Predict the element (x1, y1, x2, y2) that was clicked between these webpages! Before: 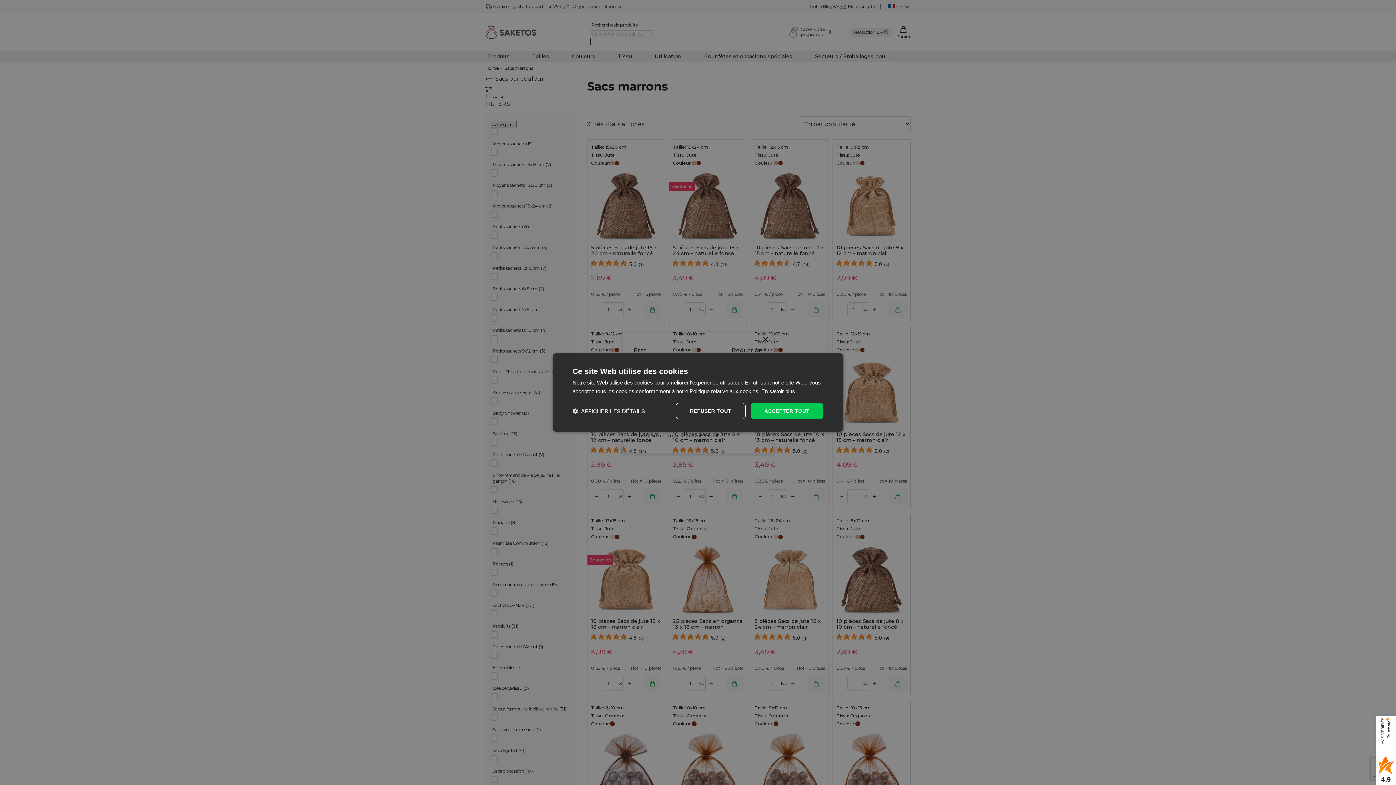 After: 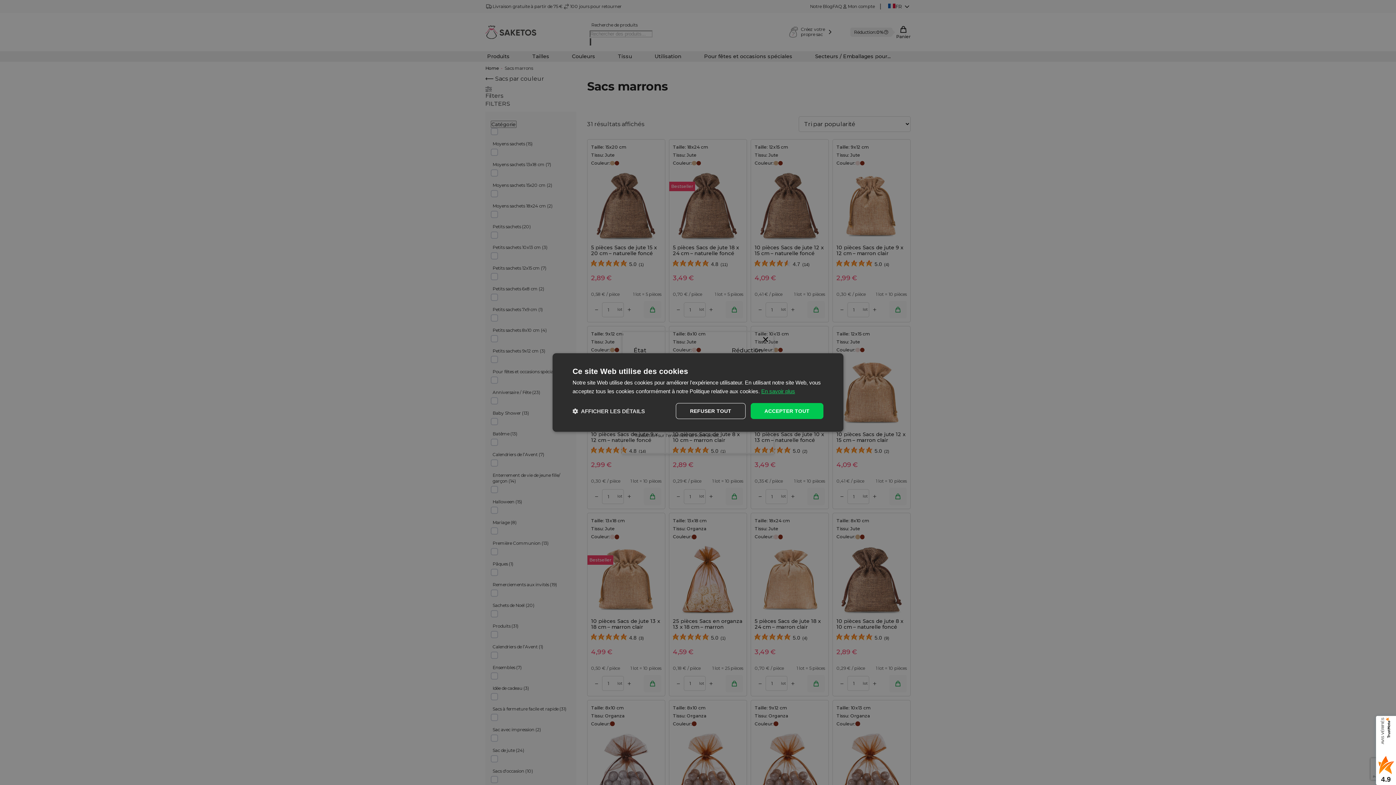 Action: label: En savoir plus, opens a new window bbox: (761, 388, 795, 394)